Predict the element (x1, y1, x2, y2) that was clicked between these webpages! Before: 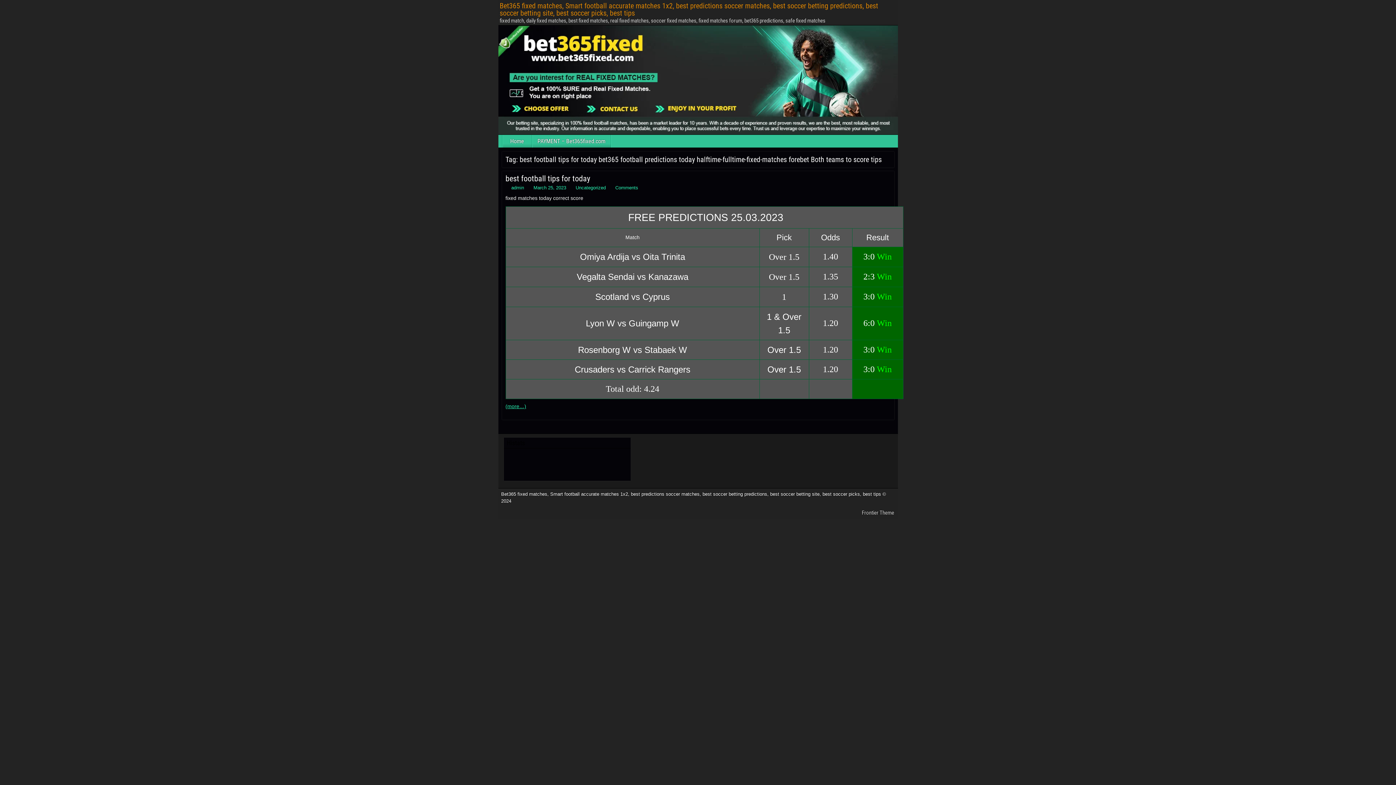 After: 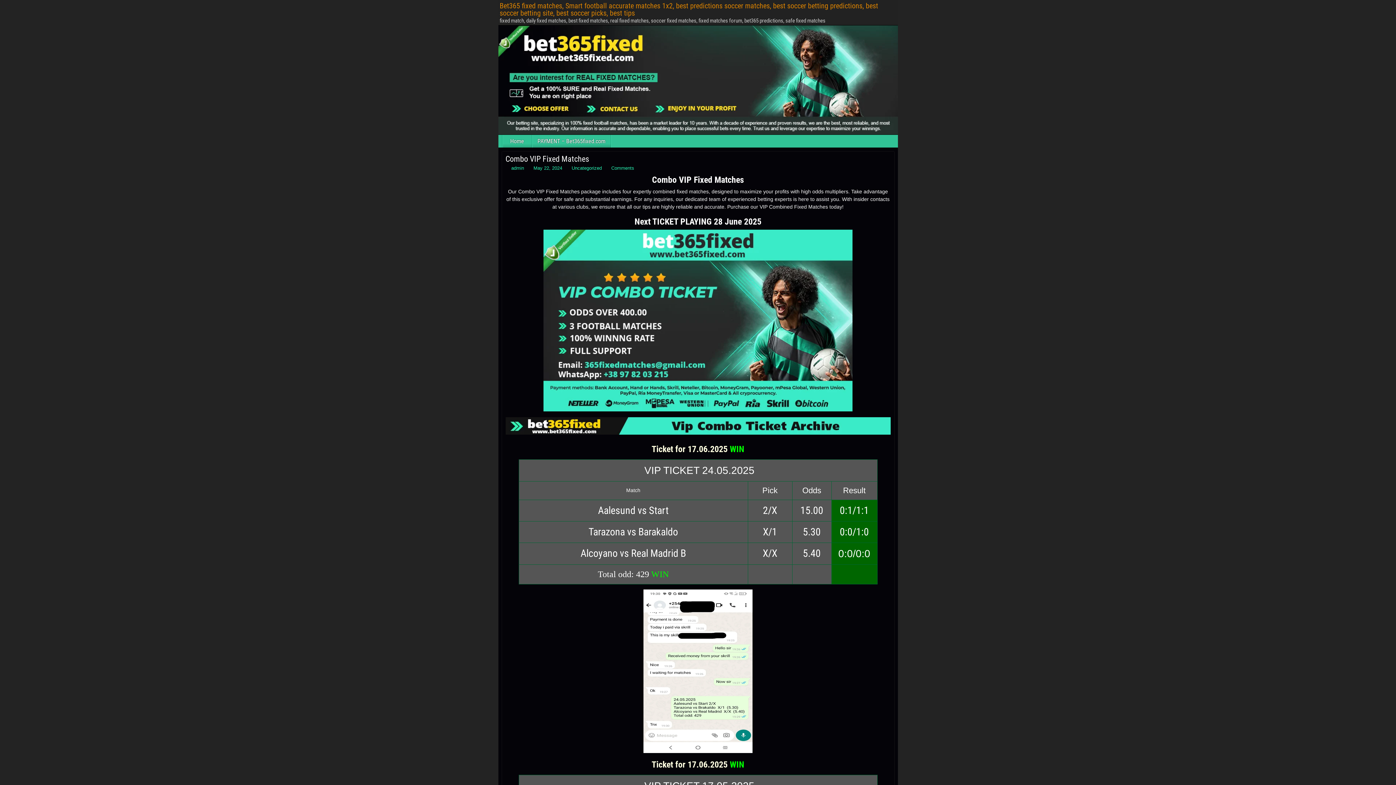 Action: bbox: (499, 1, 878, 17) label: Bet365 fixed matches, Smart football accurate matches 1x2, best predictions soccer matches, best soccer betting predictions, best soccer betting site, best soccer picks, best tips